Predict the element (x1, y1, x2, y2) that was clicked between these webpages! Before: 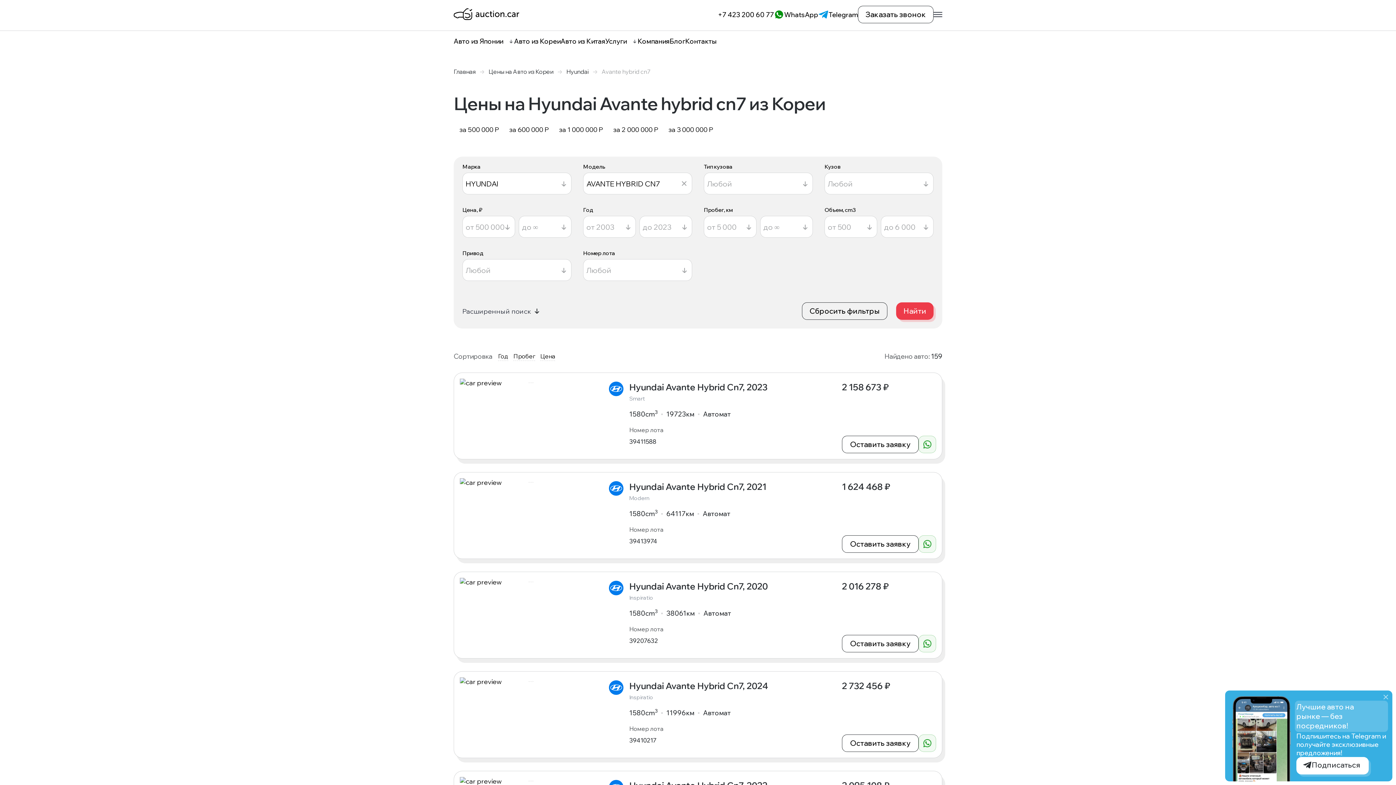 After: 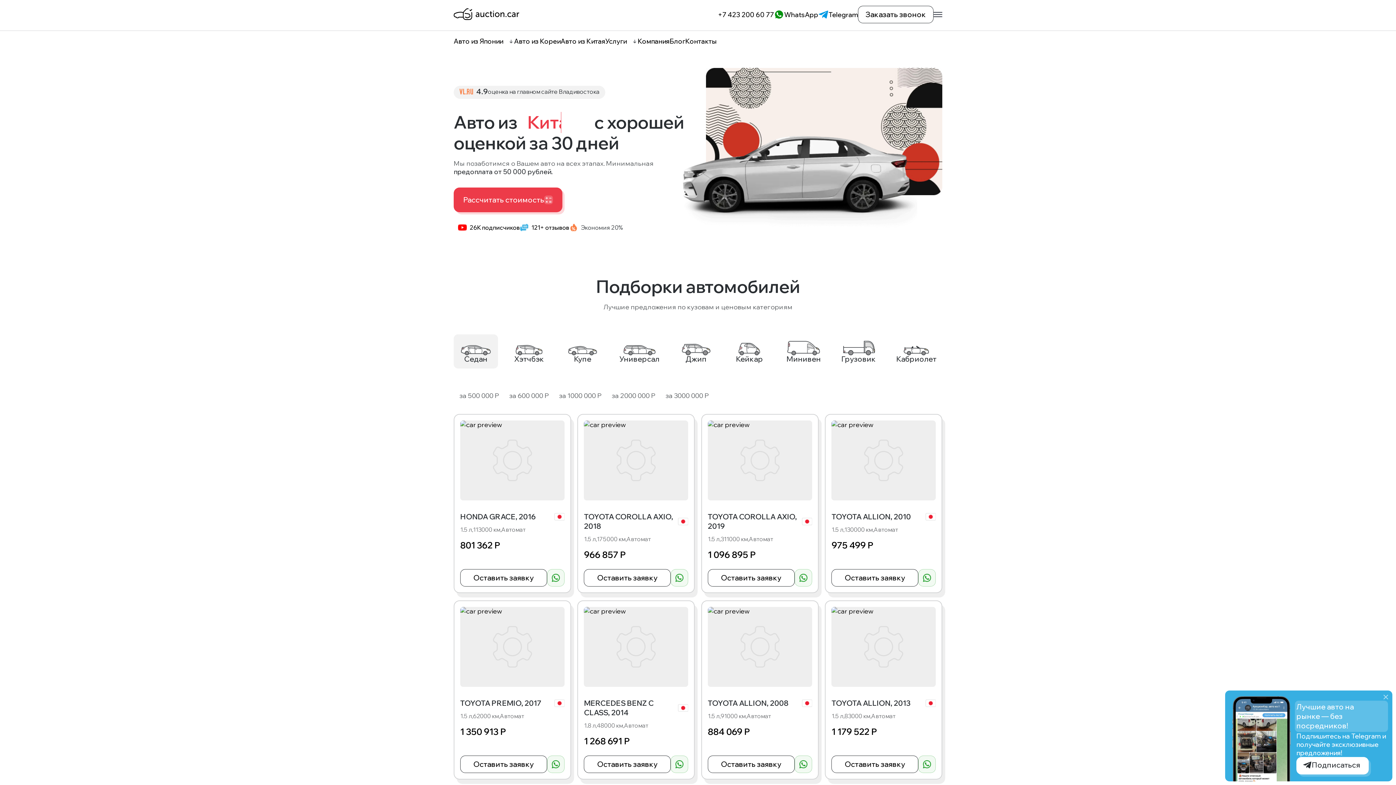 Action: bbox: (453, 8, 519, 20)